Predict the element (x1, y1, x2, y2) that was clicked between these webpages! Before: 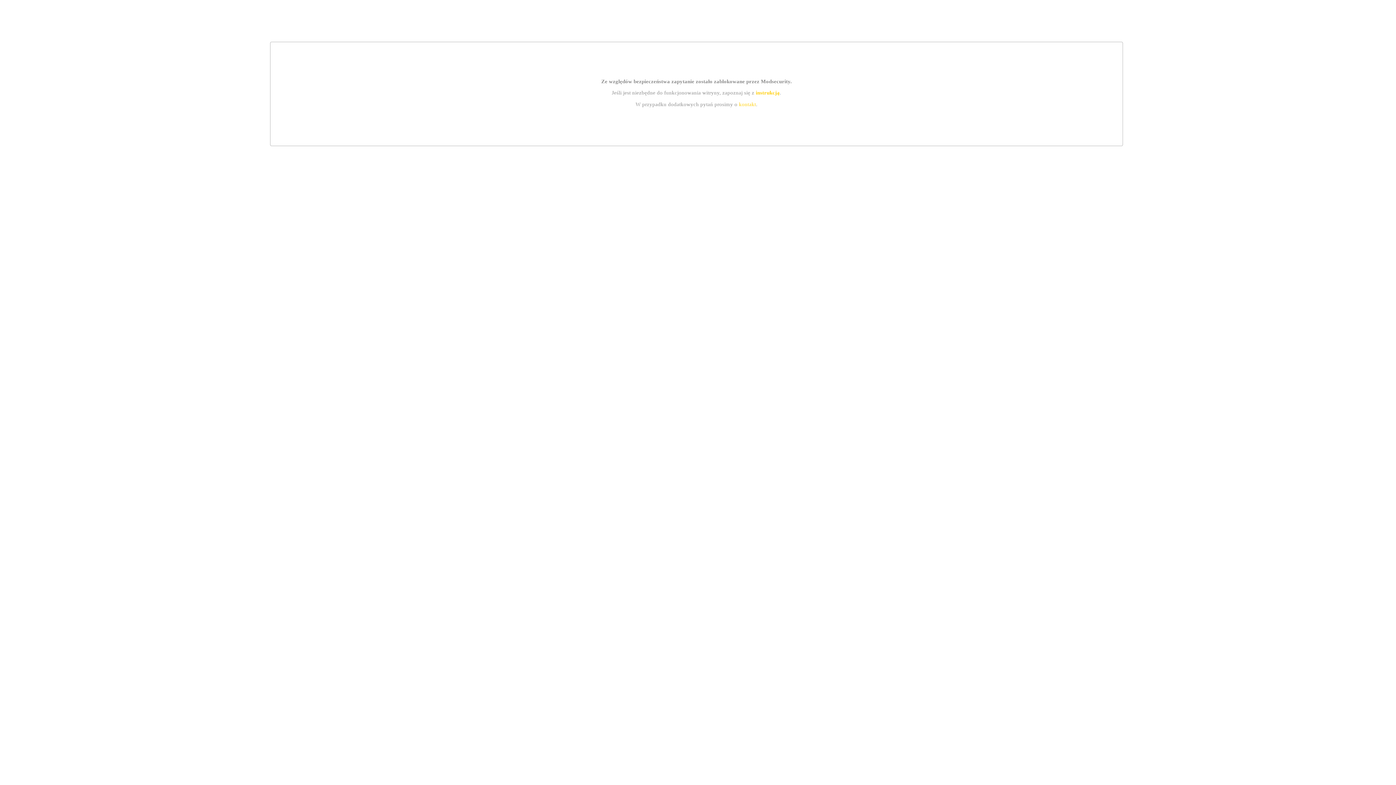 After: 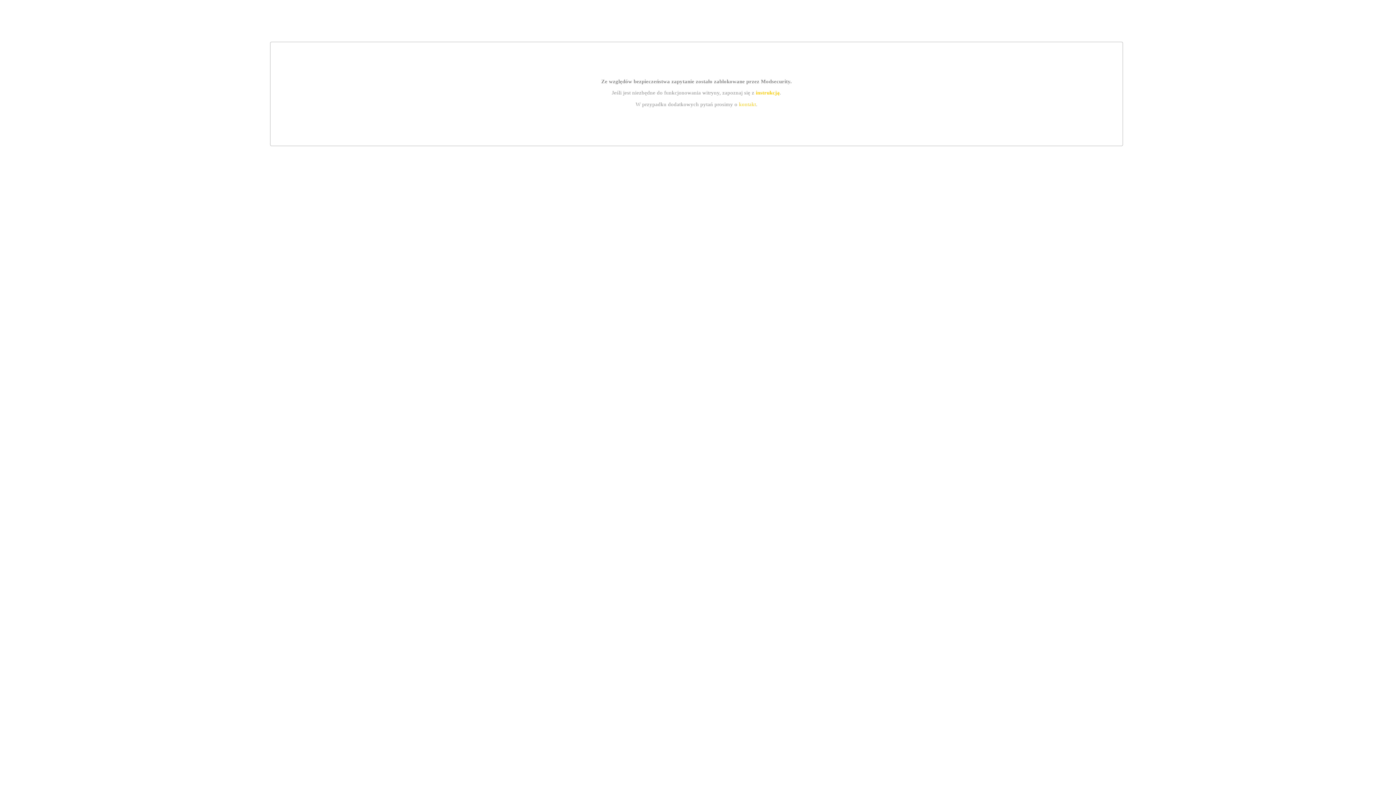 Action: bbox: (739, 101, 756, 107) label: kontakt